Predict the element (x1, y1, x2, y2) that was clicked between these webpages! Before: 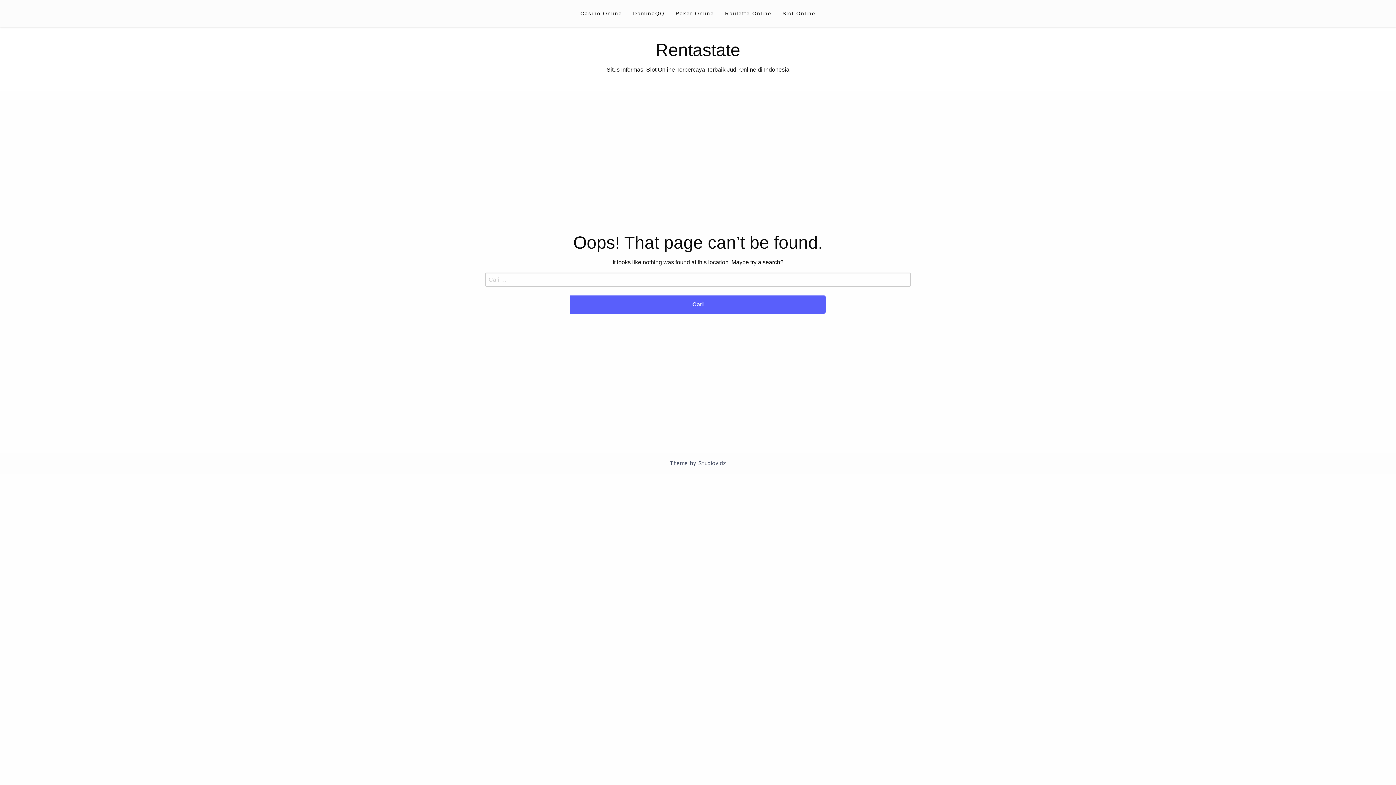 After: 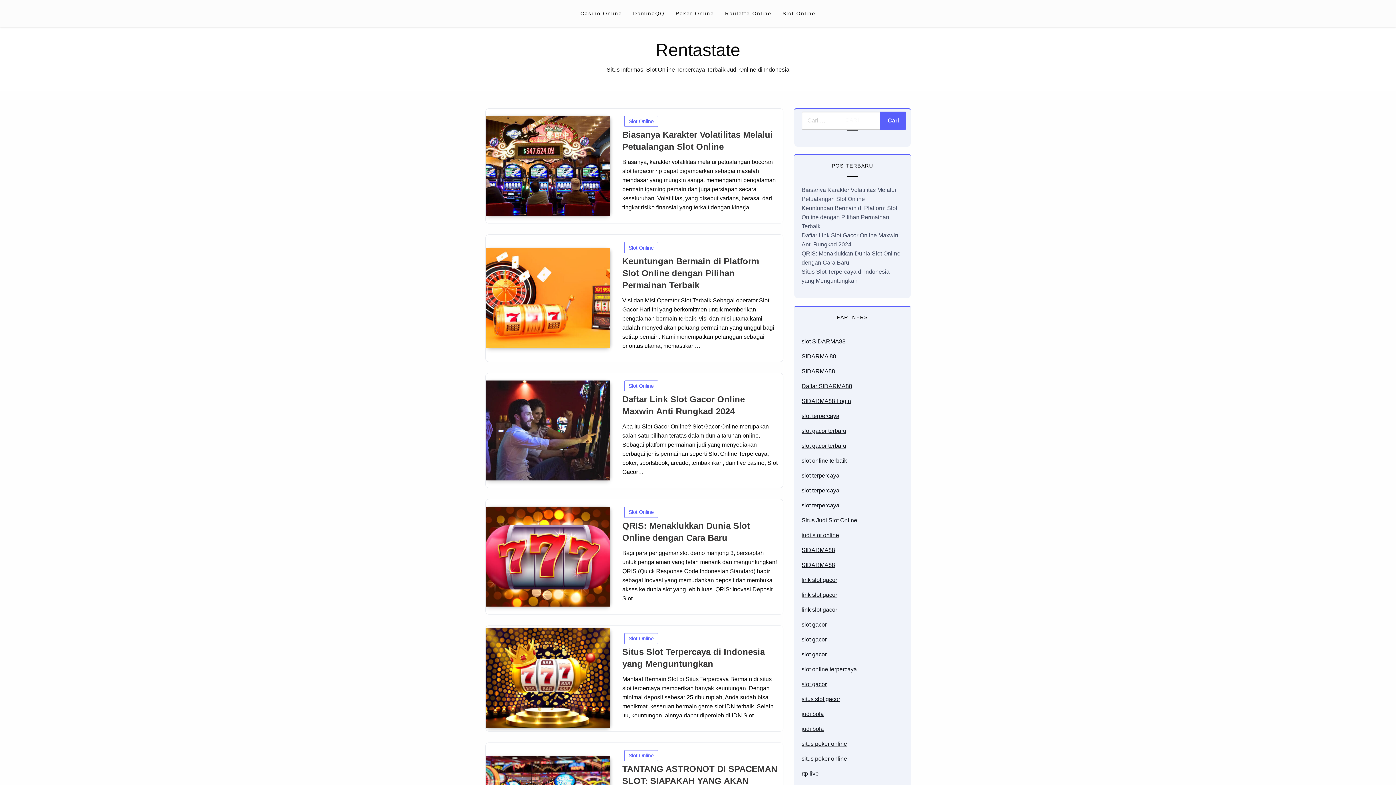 Action: label: Rentastate bbox: (655, 40, 740, 59)